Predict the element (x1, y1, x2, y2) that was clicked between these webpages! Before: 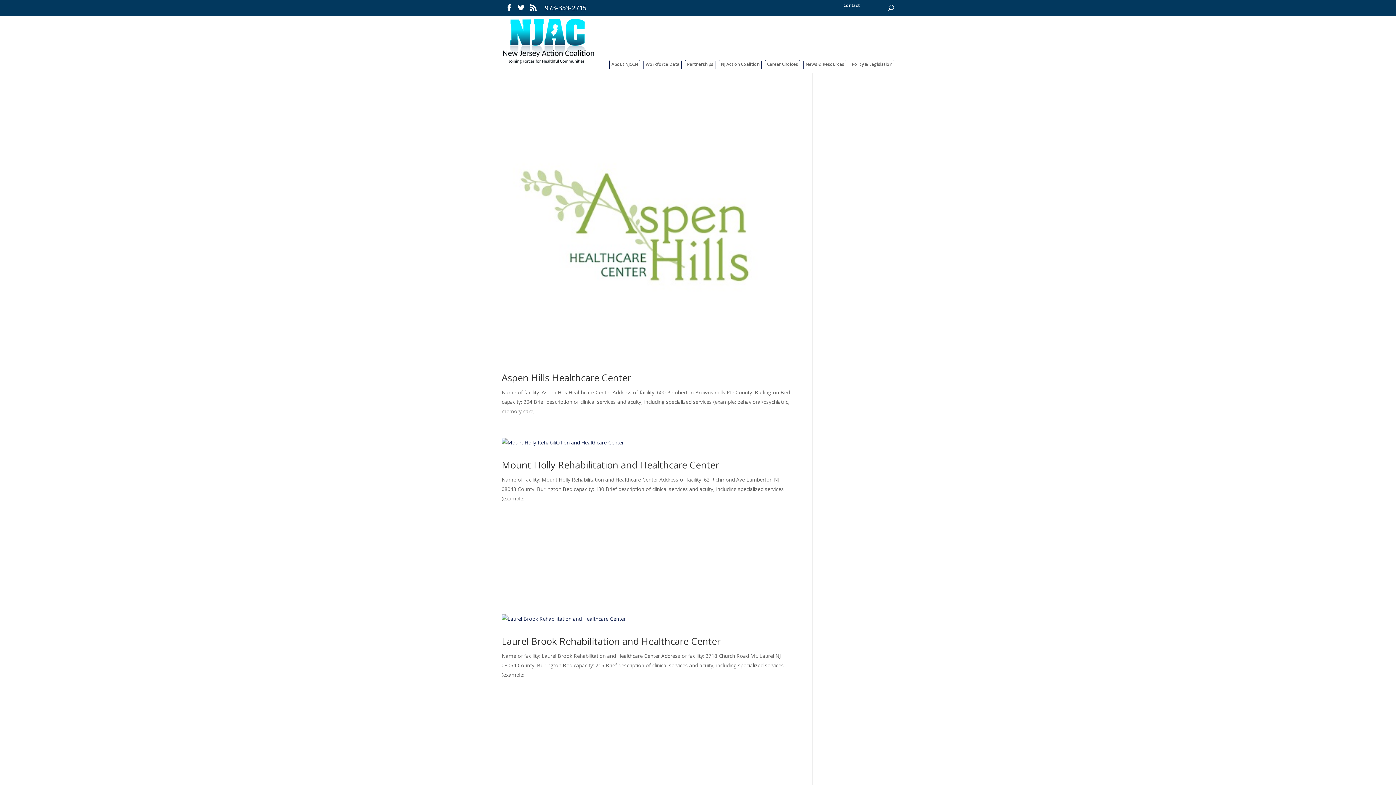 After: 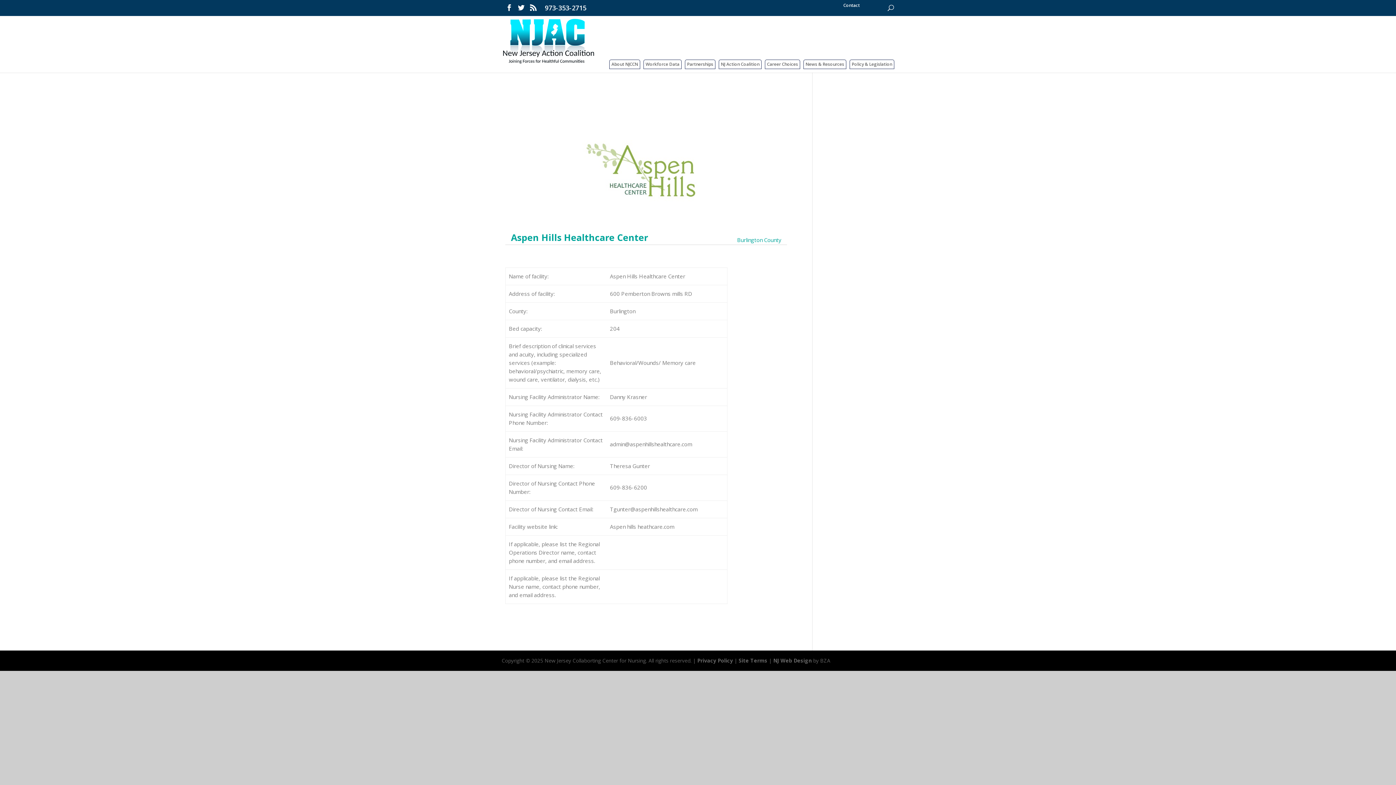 Action: bbox: (501, 93, 790, 360)